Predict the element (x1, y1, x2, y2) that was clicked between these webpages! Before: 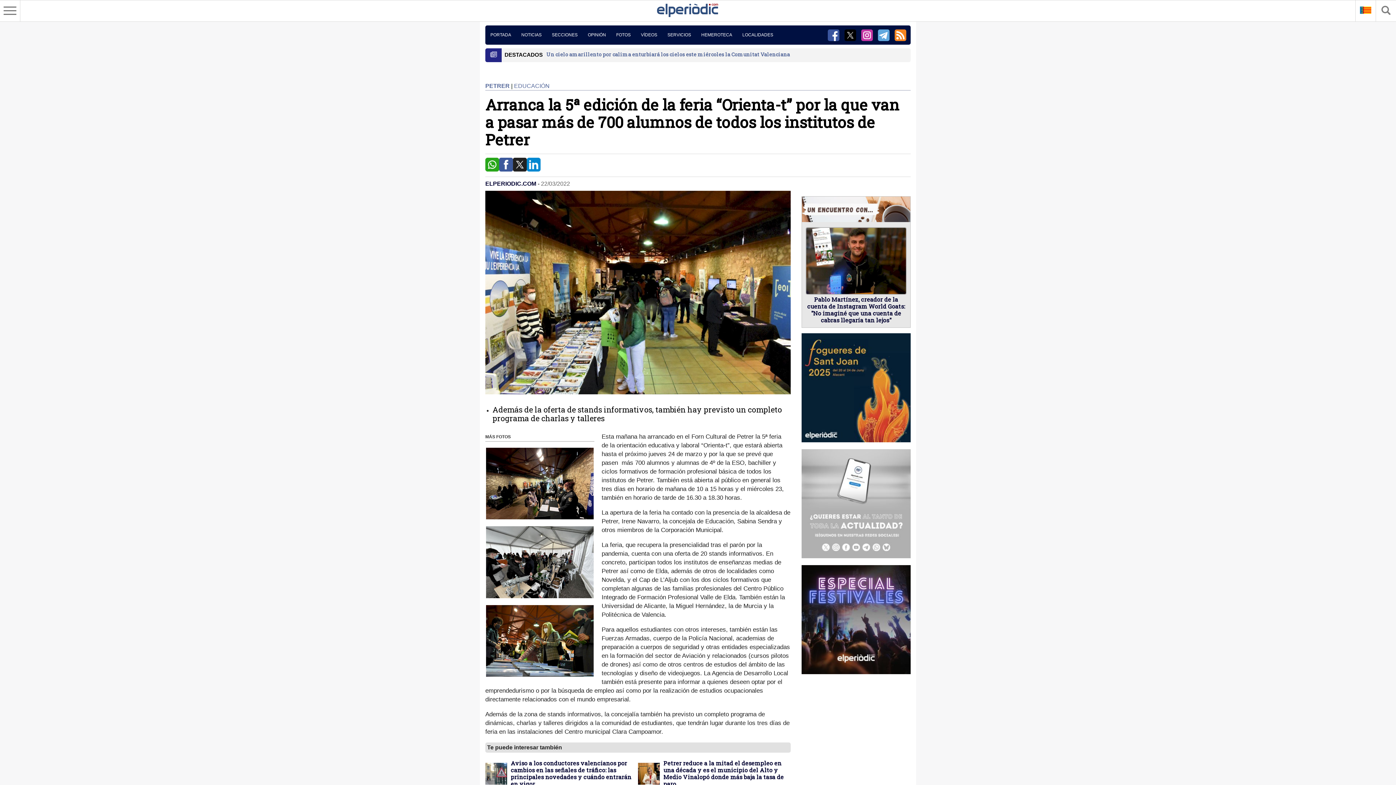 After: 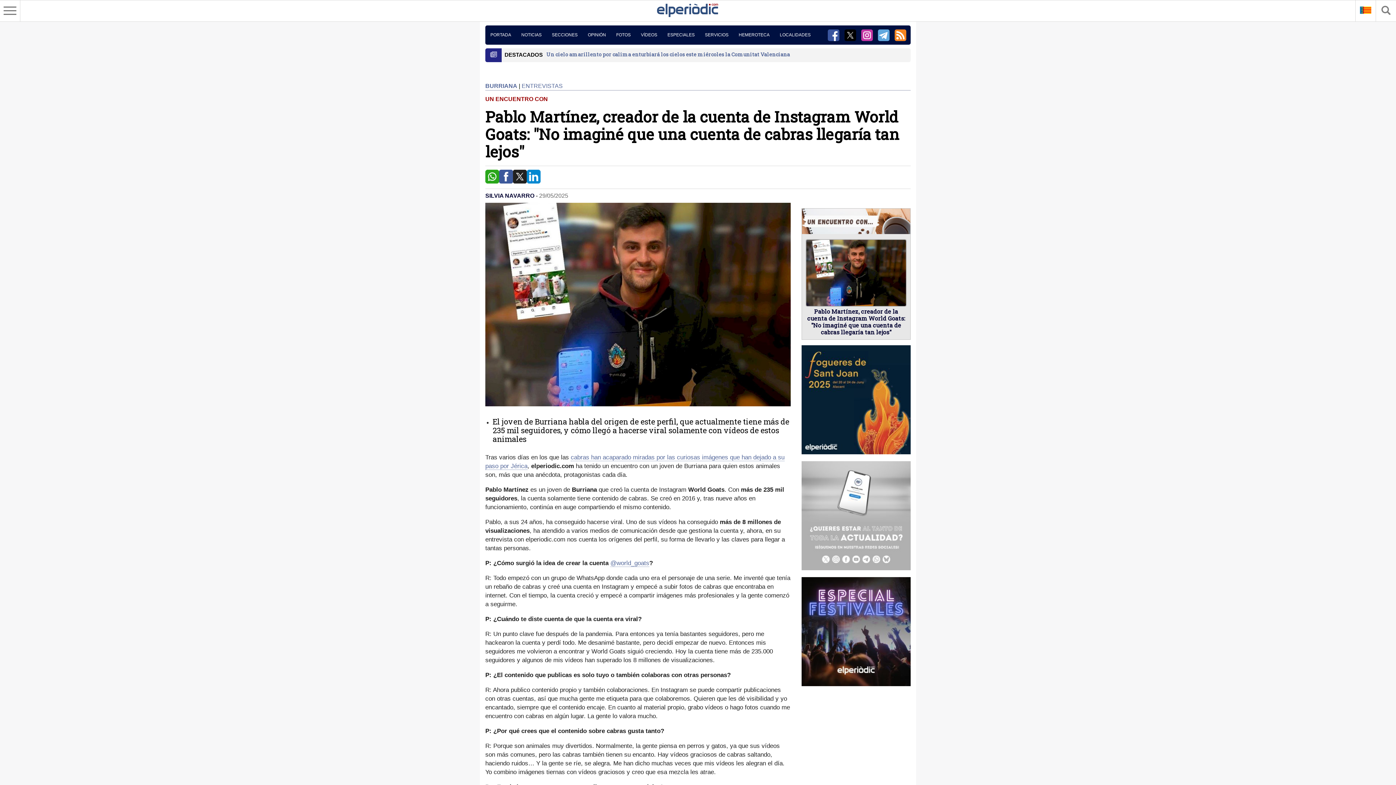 Action: bbox: (805, 289, 906, 296)